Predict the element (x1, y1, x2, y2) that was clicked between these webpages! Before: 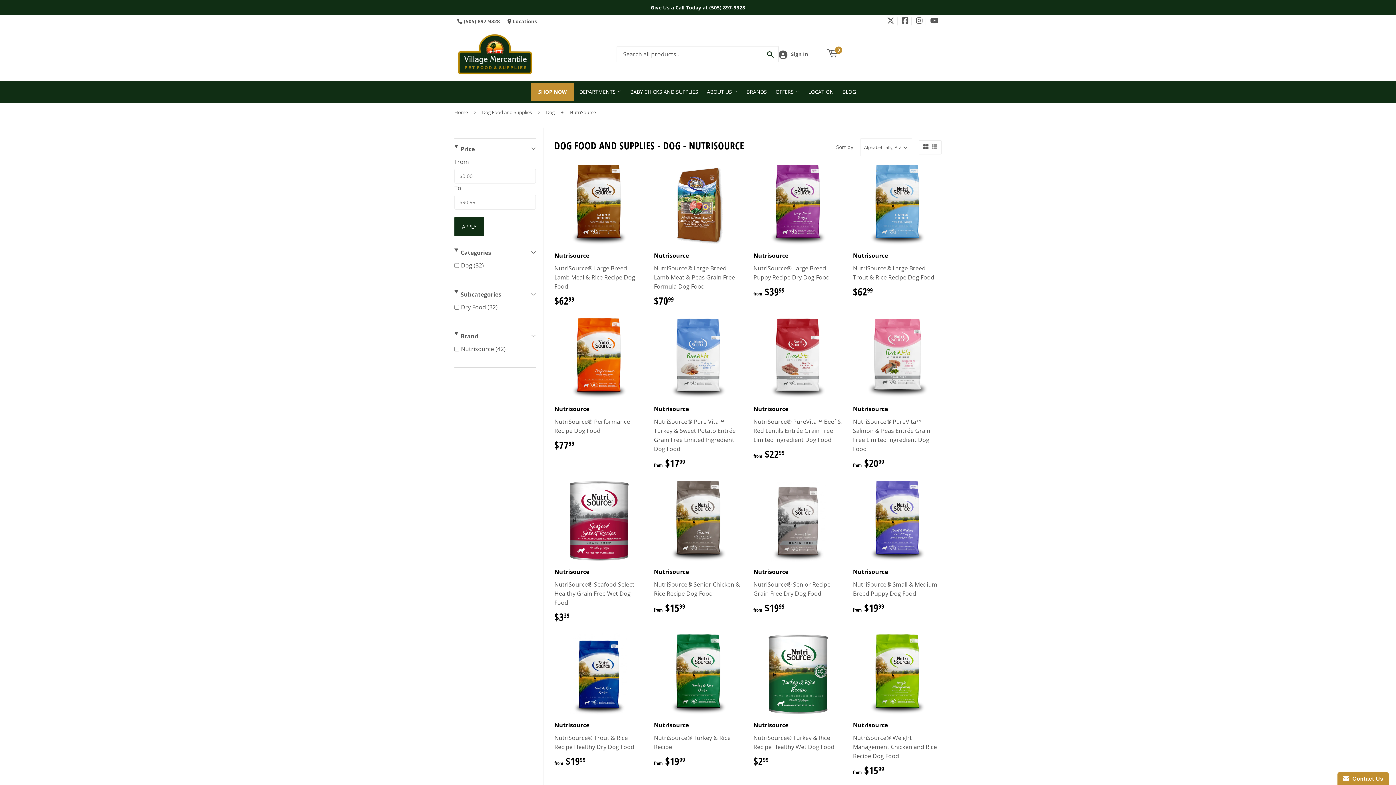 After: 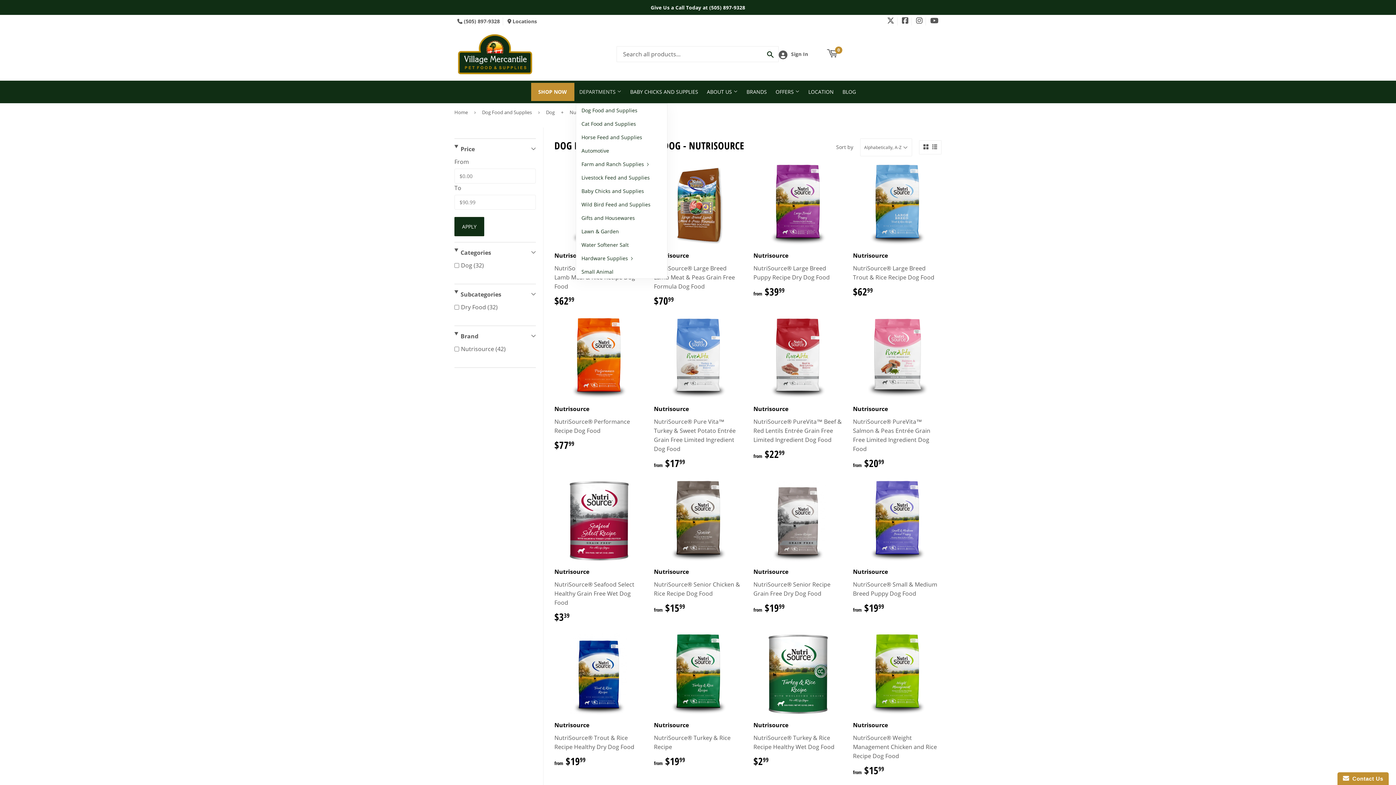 Action: label: DEPARTMENTS  bbox: (575, 80, 625, 103)